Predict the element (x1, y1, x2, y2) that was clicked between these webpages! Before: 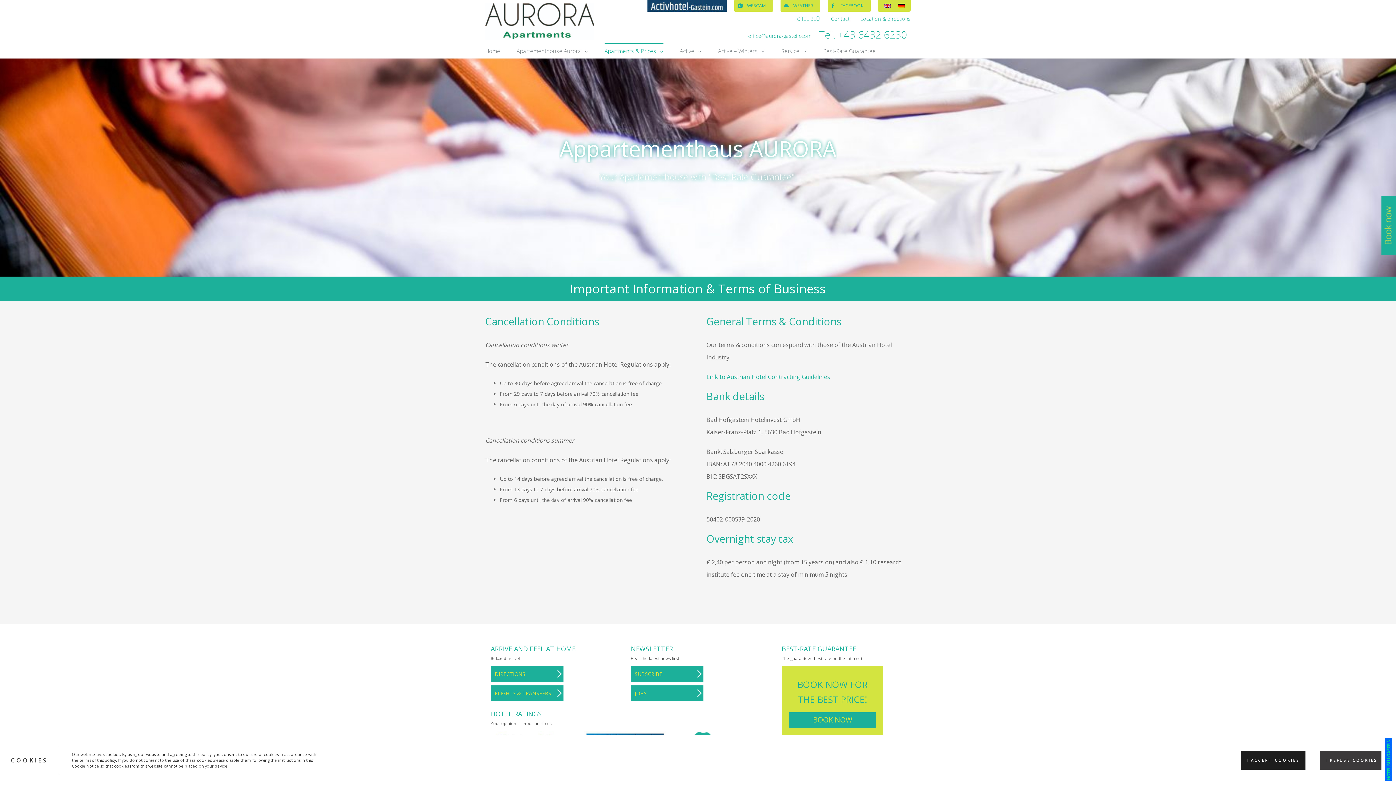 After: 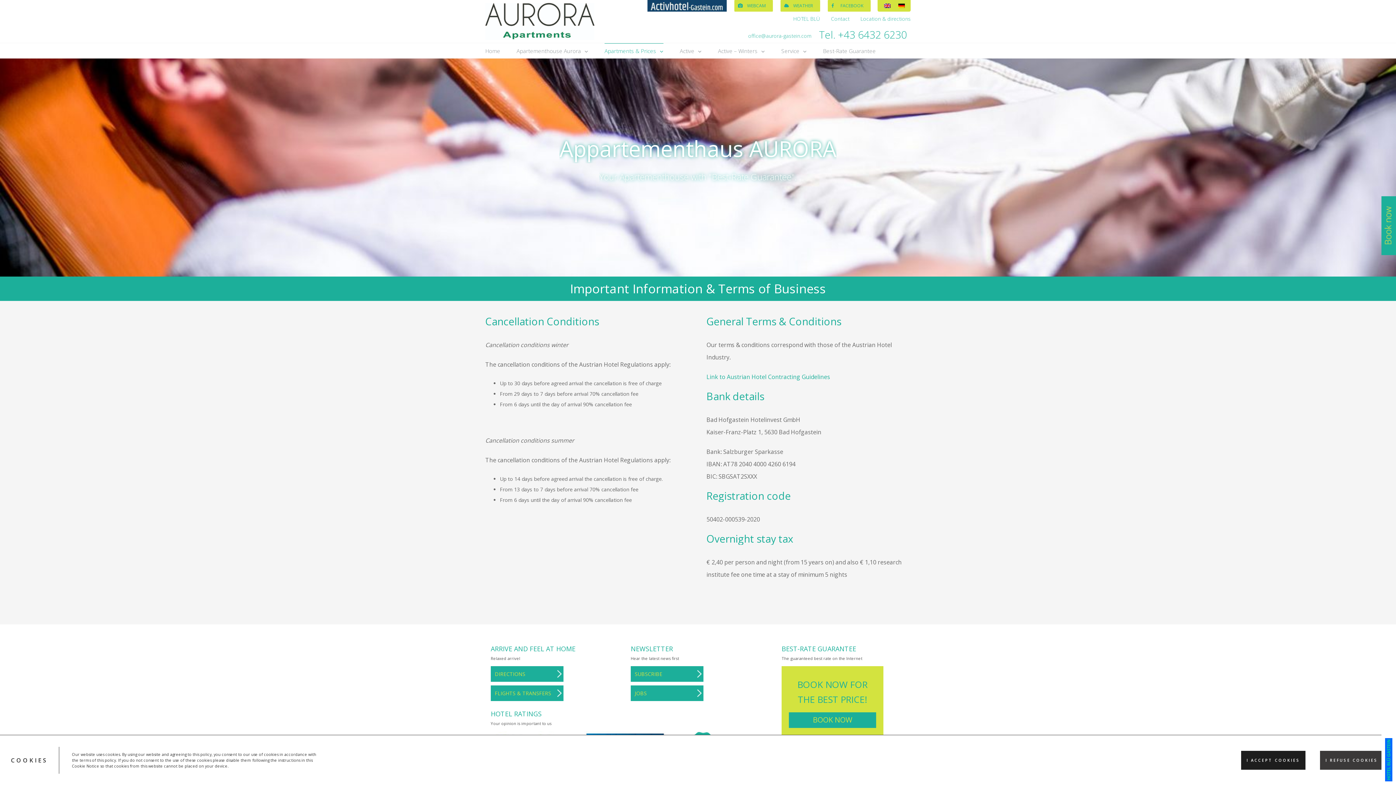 Action: bbox: (647, 0, 726, 8)